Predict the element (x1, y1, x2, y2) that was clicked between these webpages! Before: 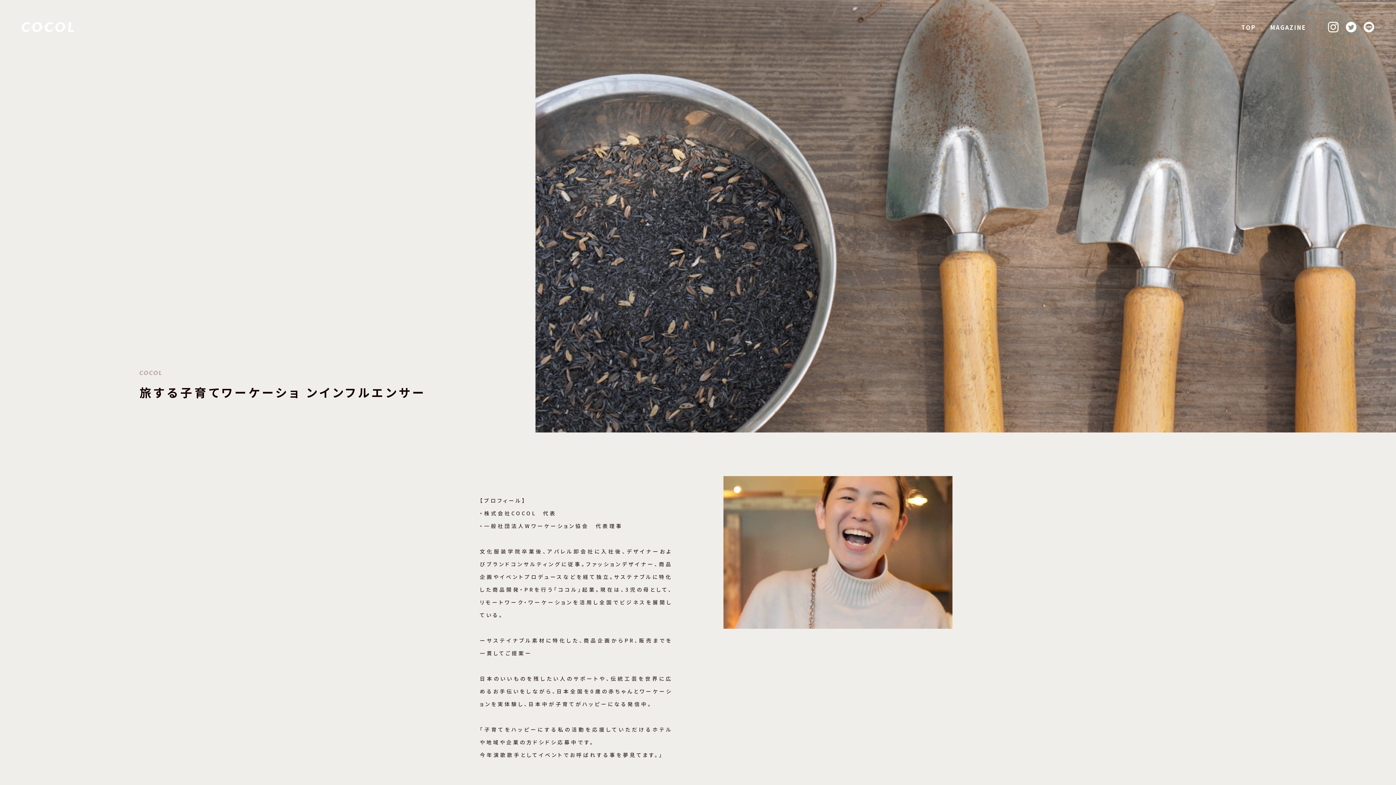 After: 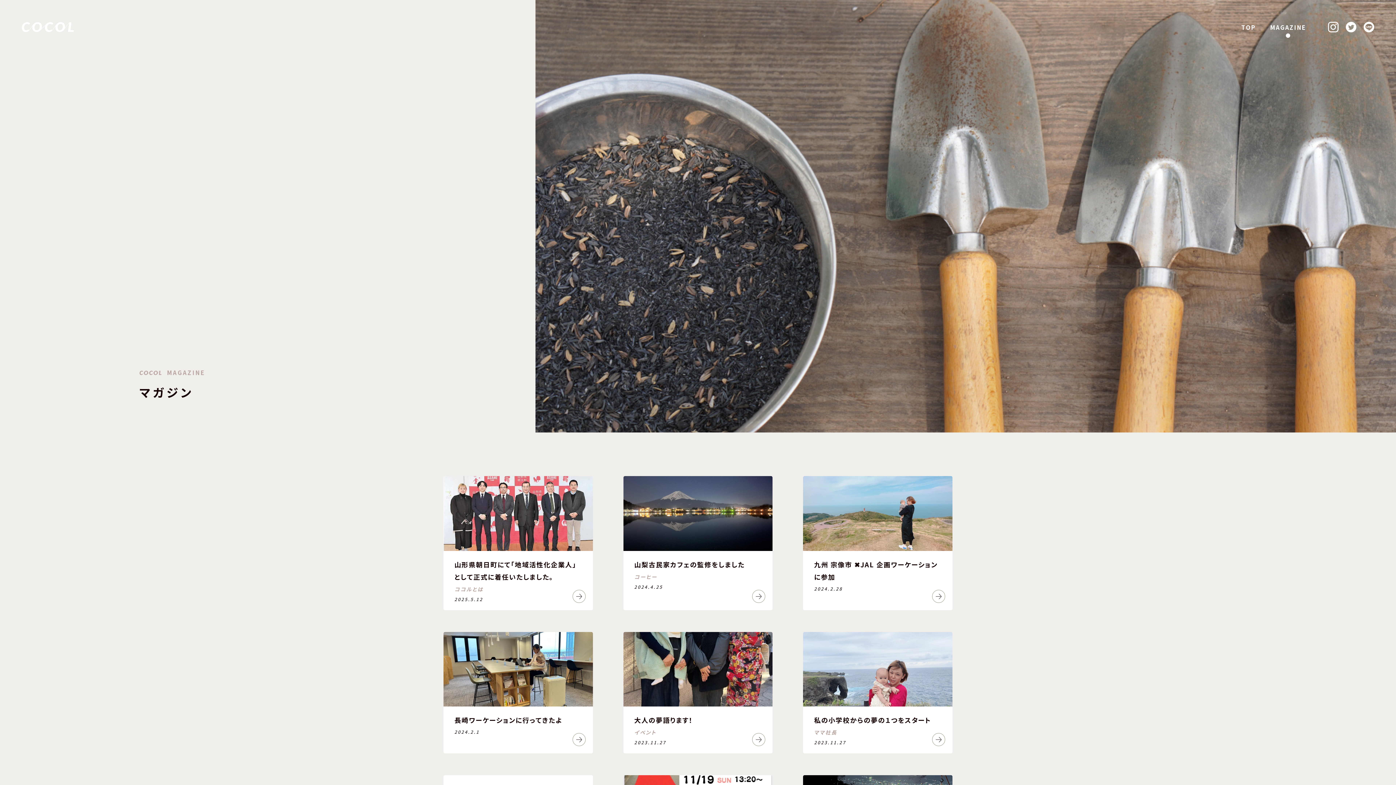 Action: bbox: (1270, 22, 1306, 32) label: MAGAZINE